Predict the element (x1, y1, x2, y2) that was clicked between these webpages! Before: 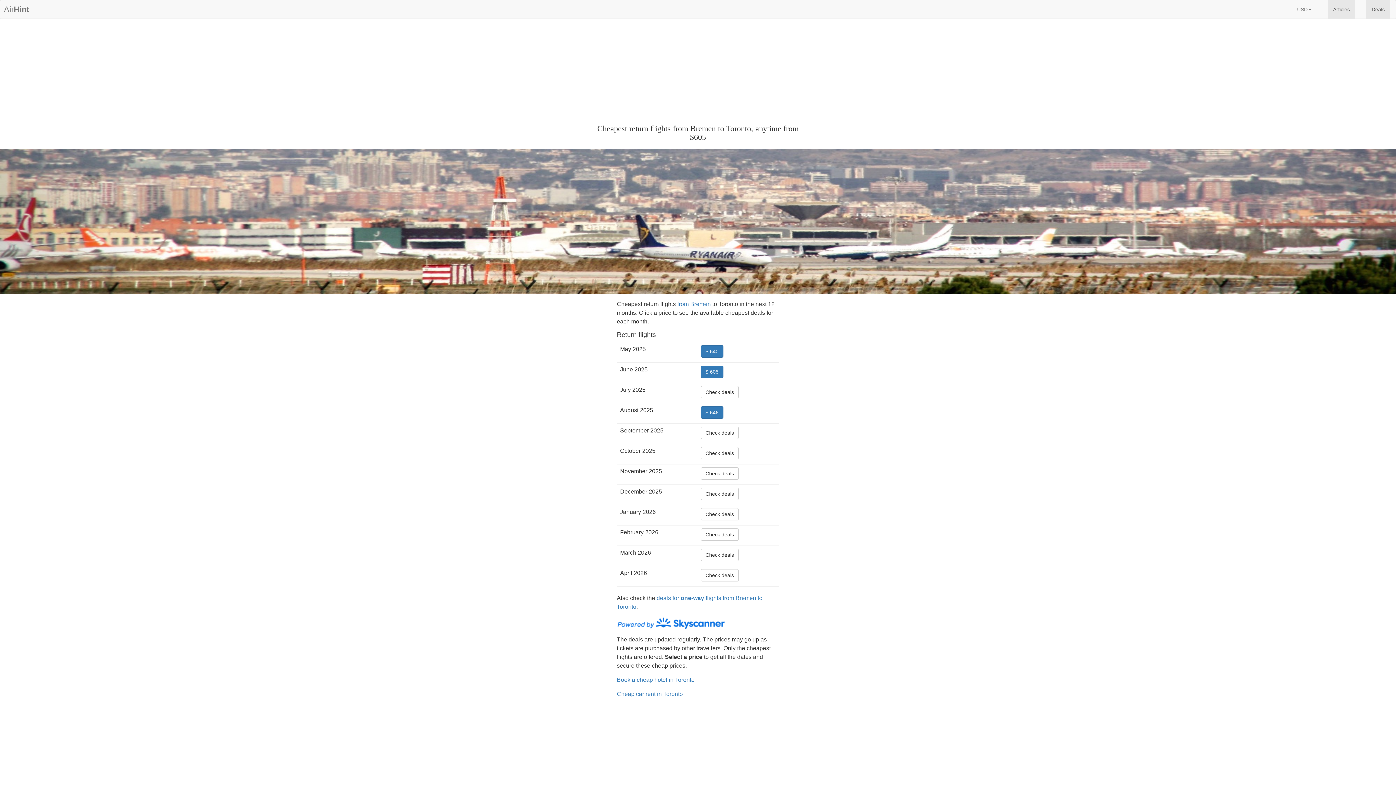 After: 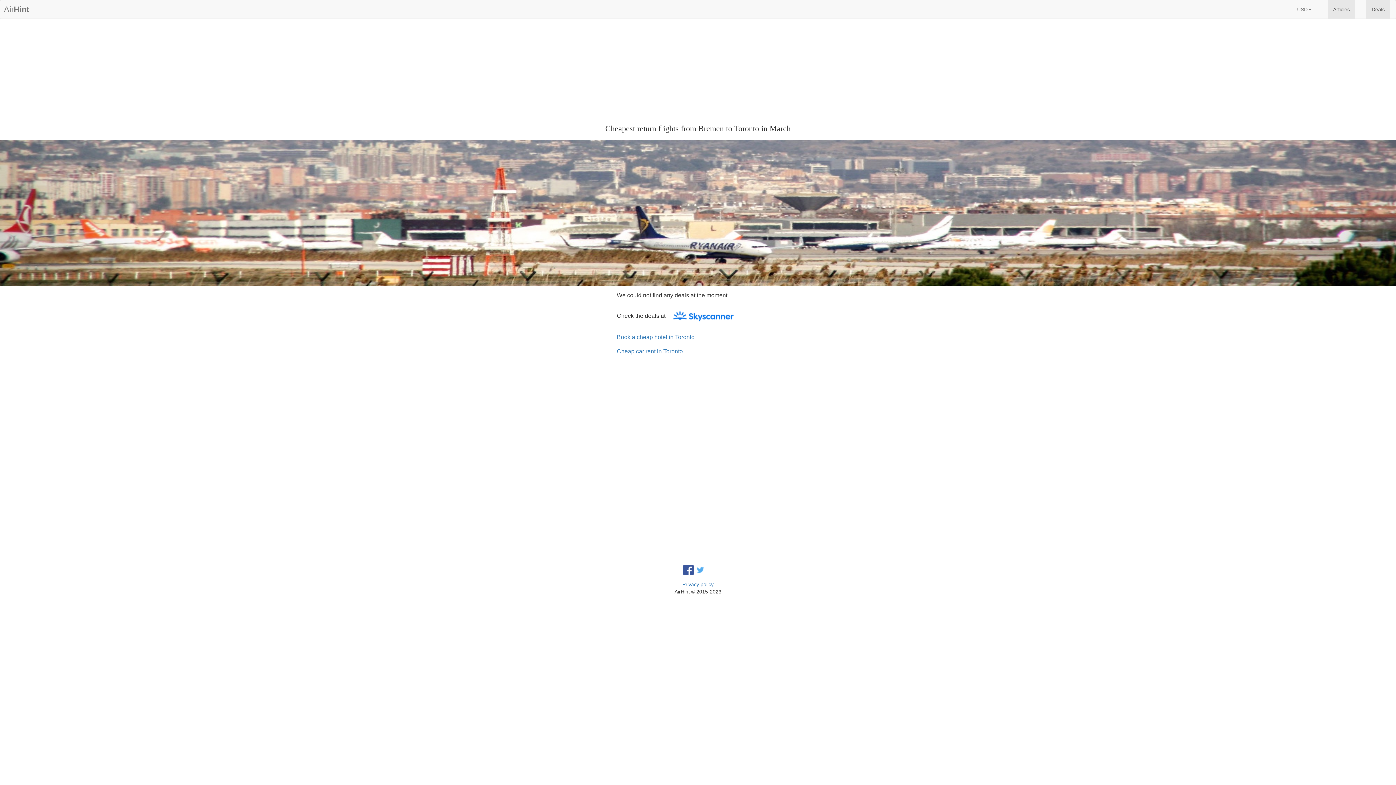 Action: label: Check deals bbox: (701, 552, 738, 558)